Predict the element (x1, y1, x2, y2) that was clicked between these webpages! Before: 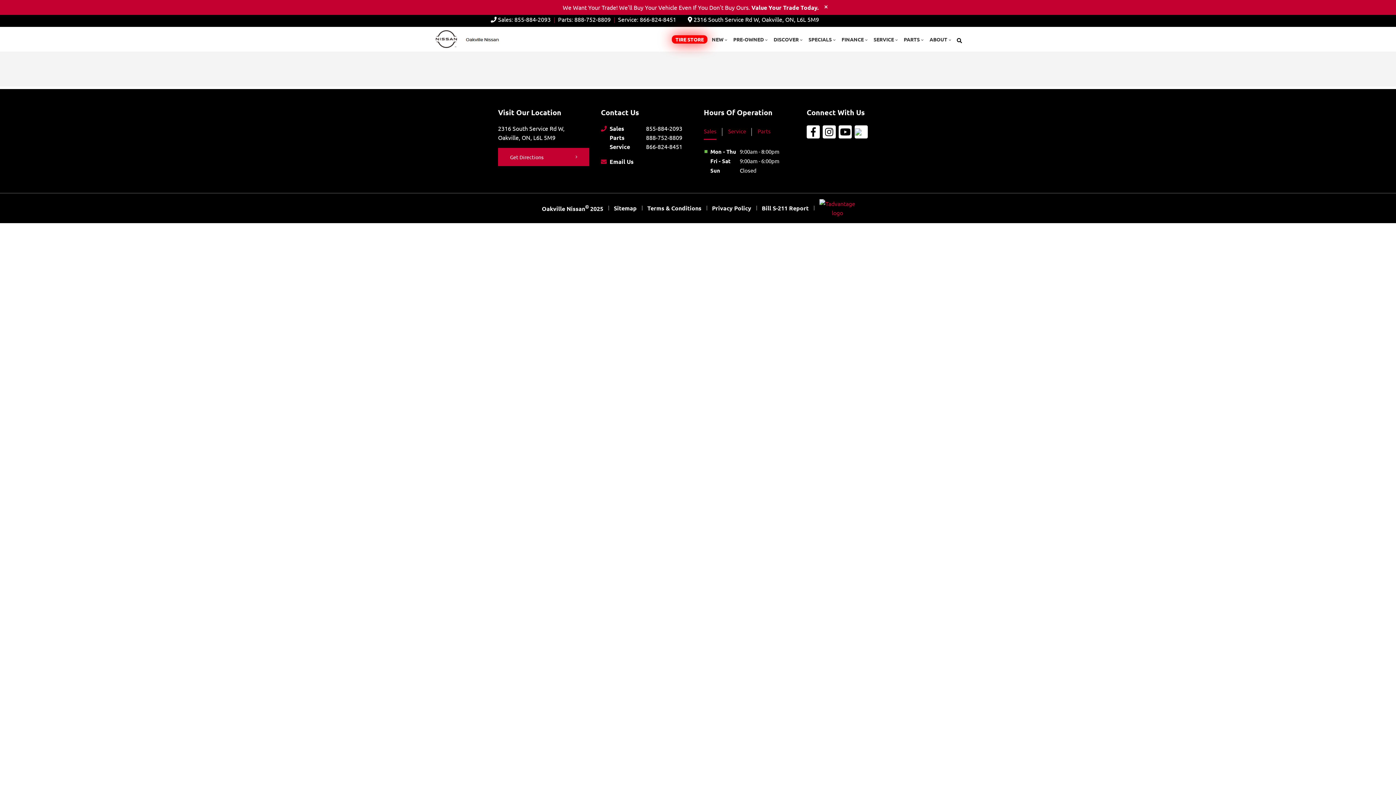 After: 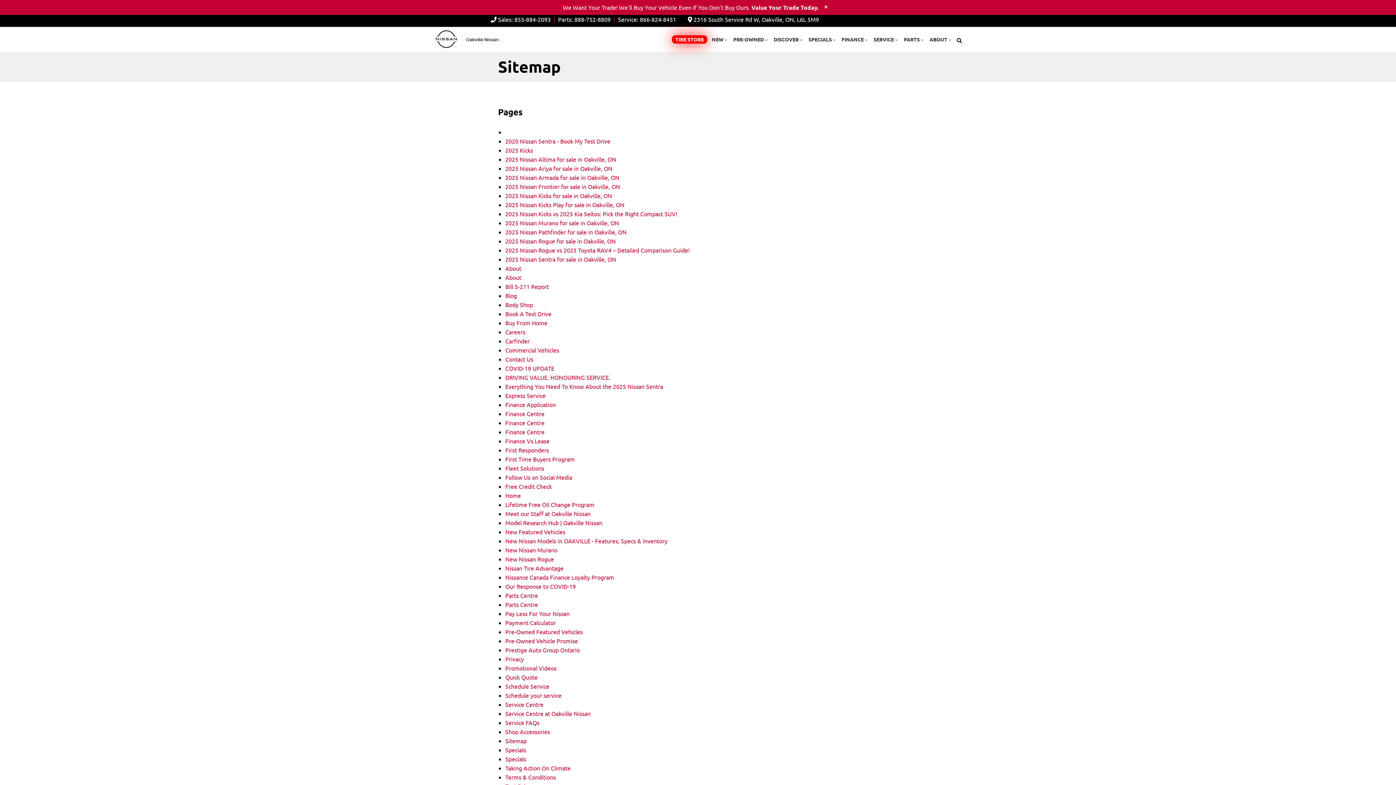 Action: label: Sitemap bbox: (614, 203, 636, 212)